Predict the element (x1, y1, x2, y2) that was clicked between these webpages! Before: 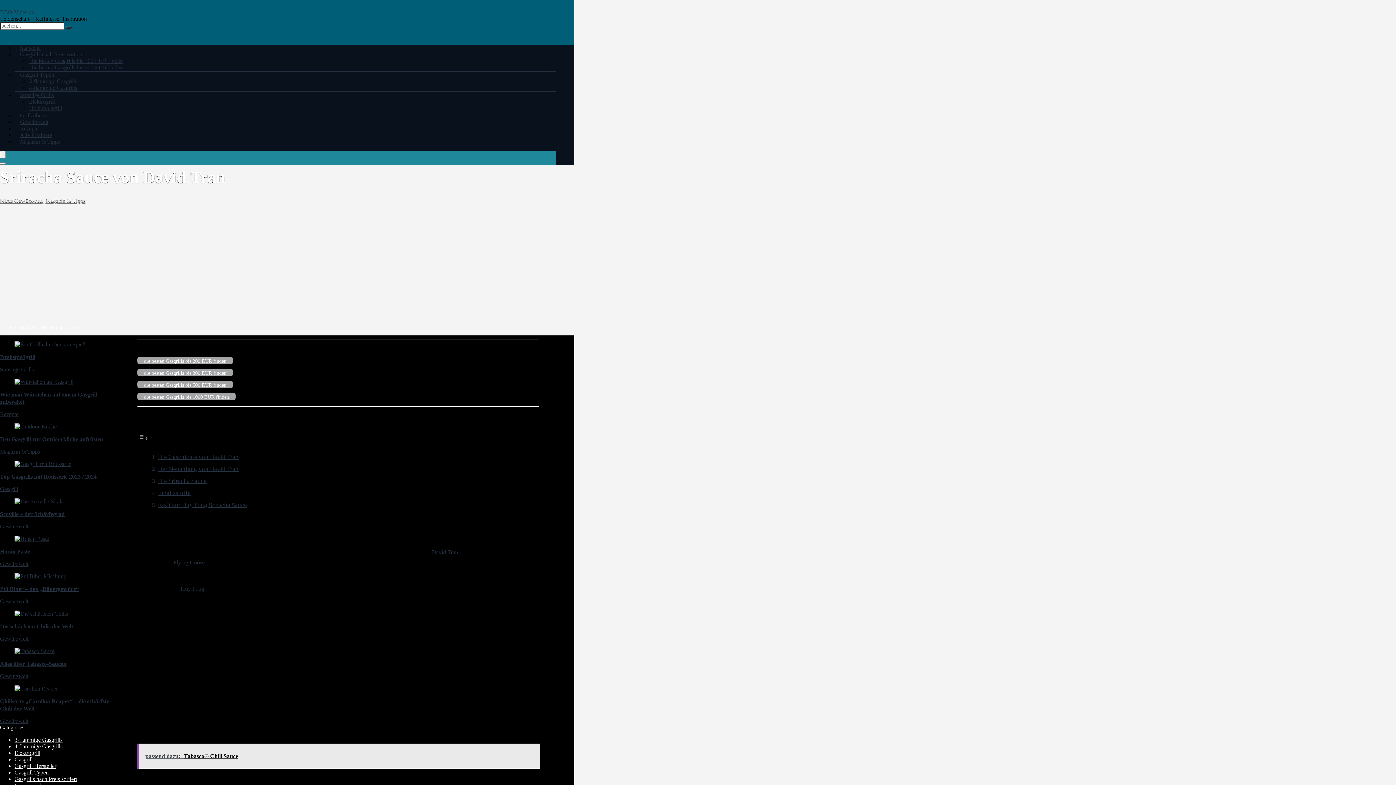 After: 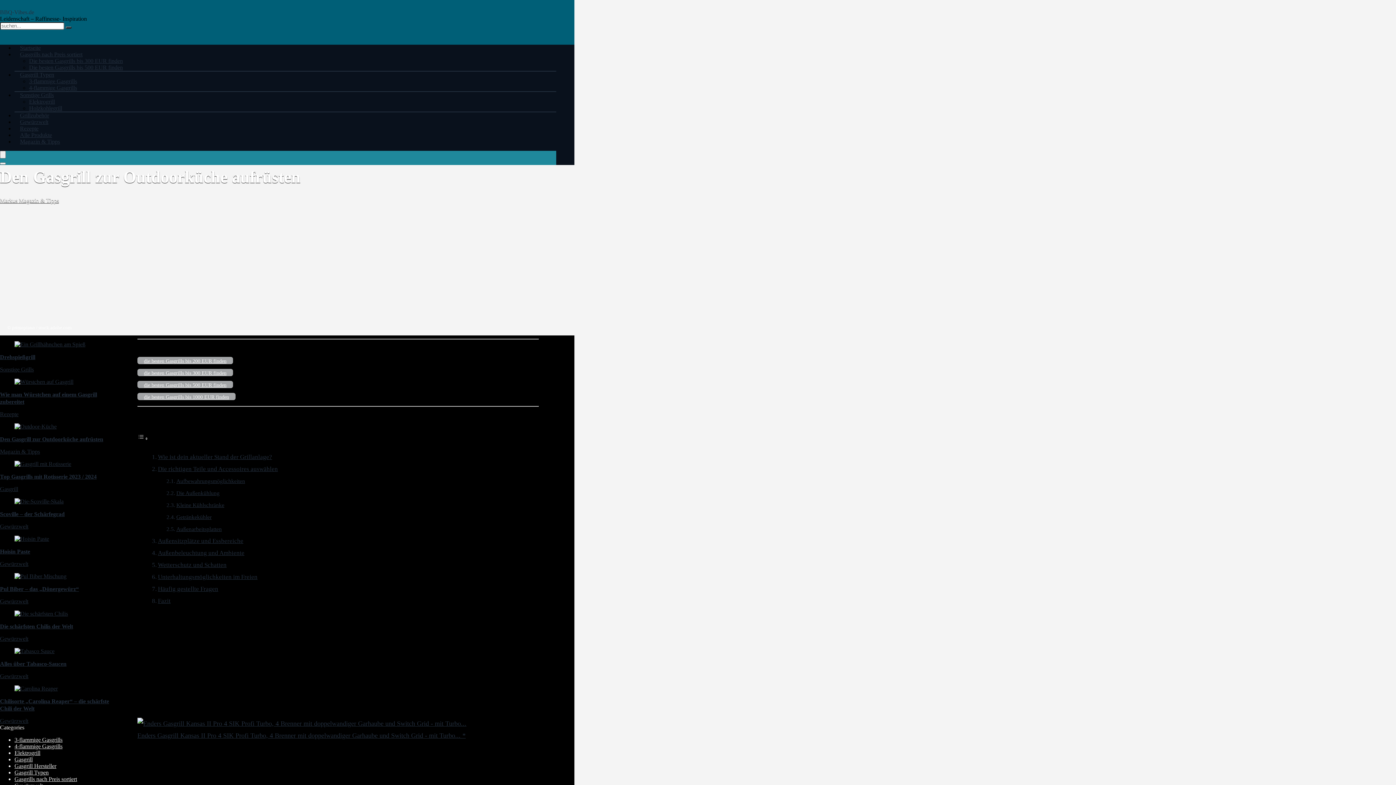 Action: bbox: (14, 423, 56, 429)